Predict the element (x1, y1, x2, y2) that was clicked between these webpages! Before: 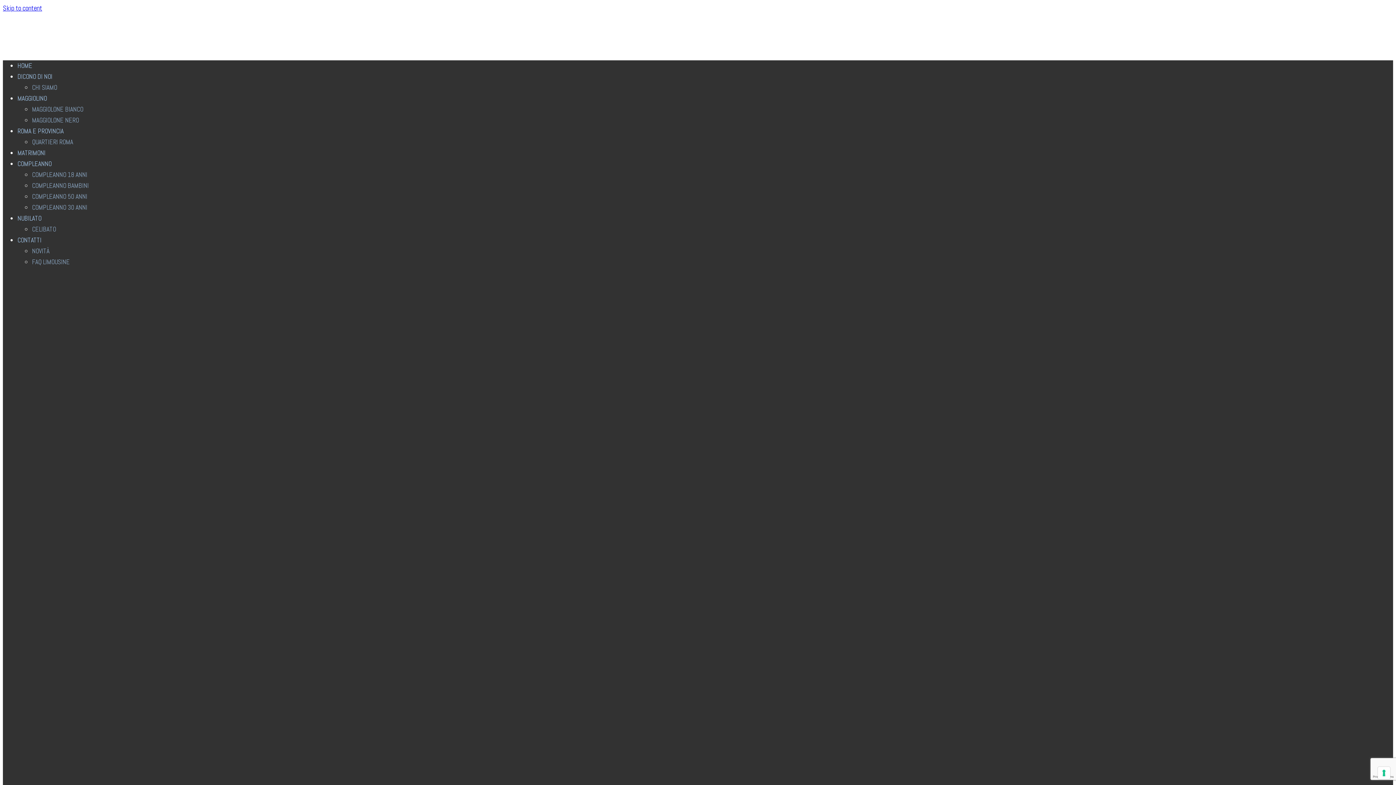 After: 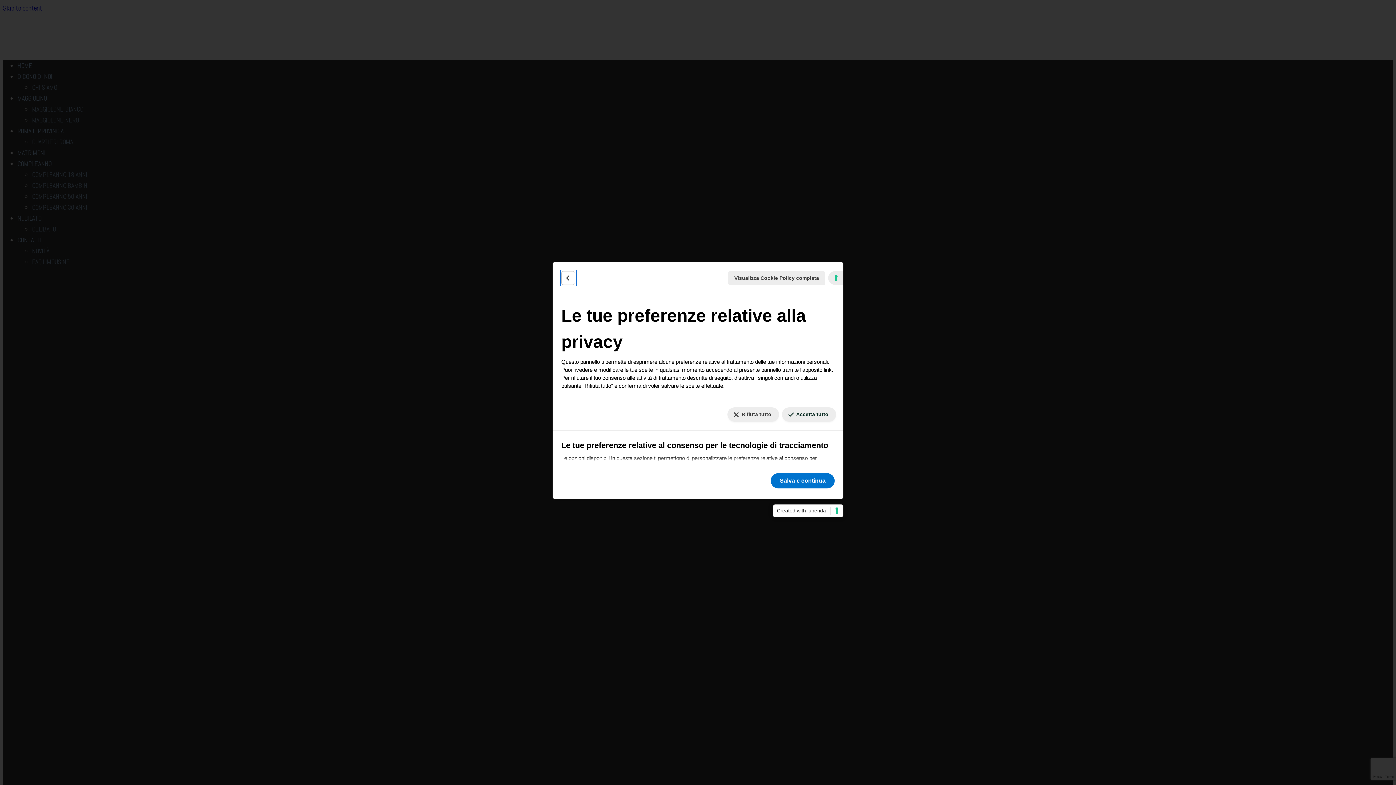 Action: label: Le tue preferenze relative al consenso per le tecnologie di tracciamento bbox: (1378, 767, 1390, 779)